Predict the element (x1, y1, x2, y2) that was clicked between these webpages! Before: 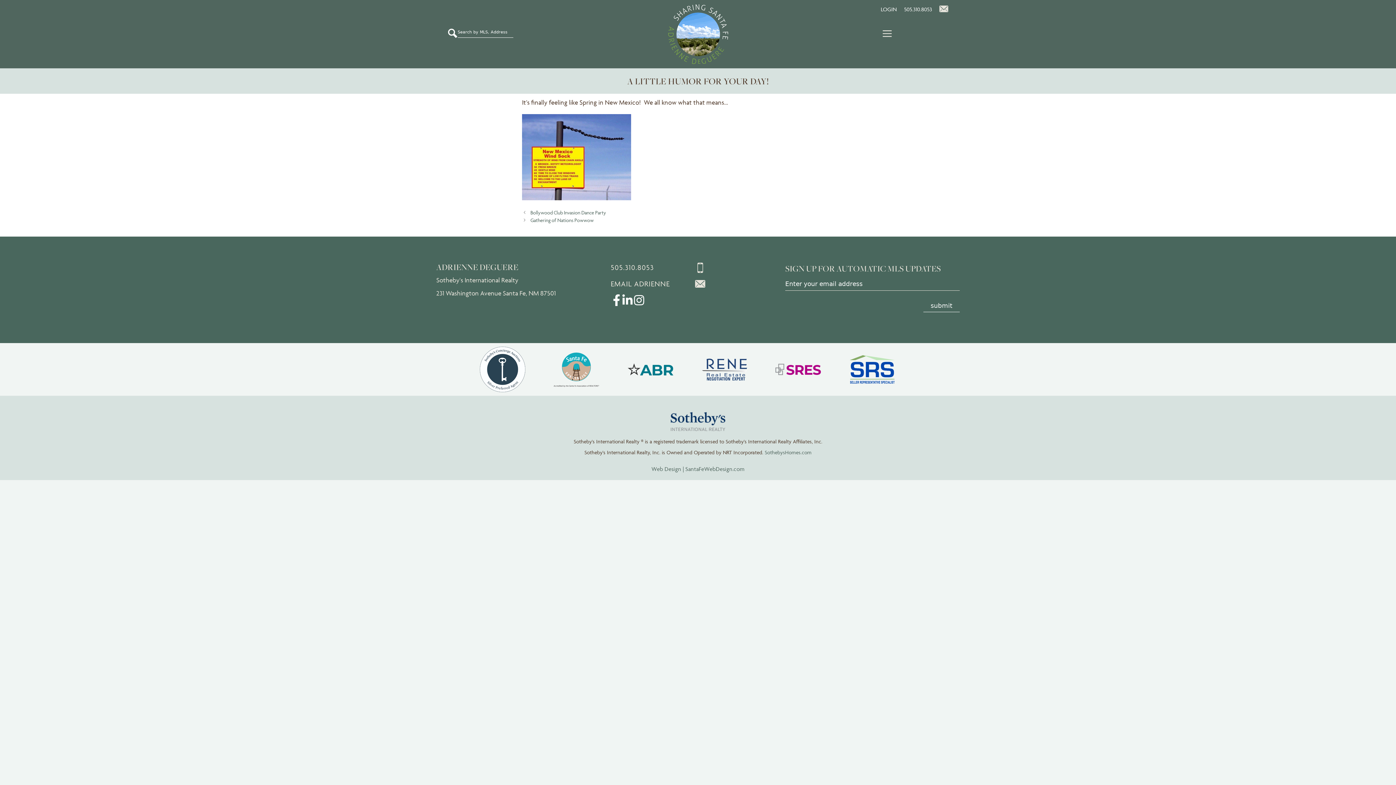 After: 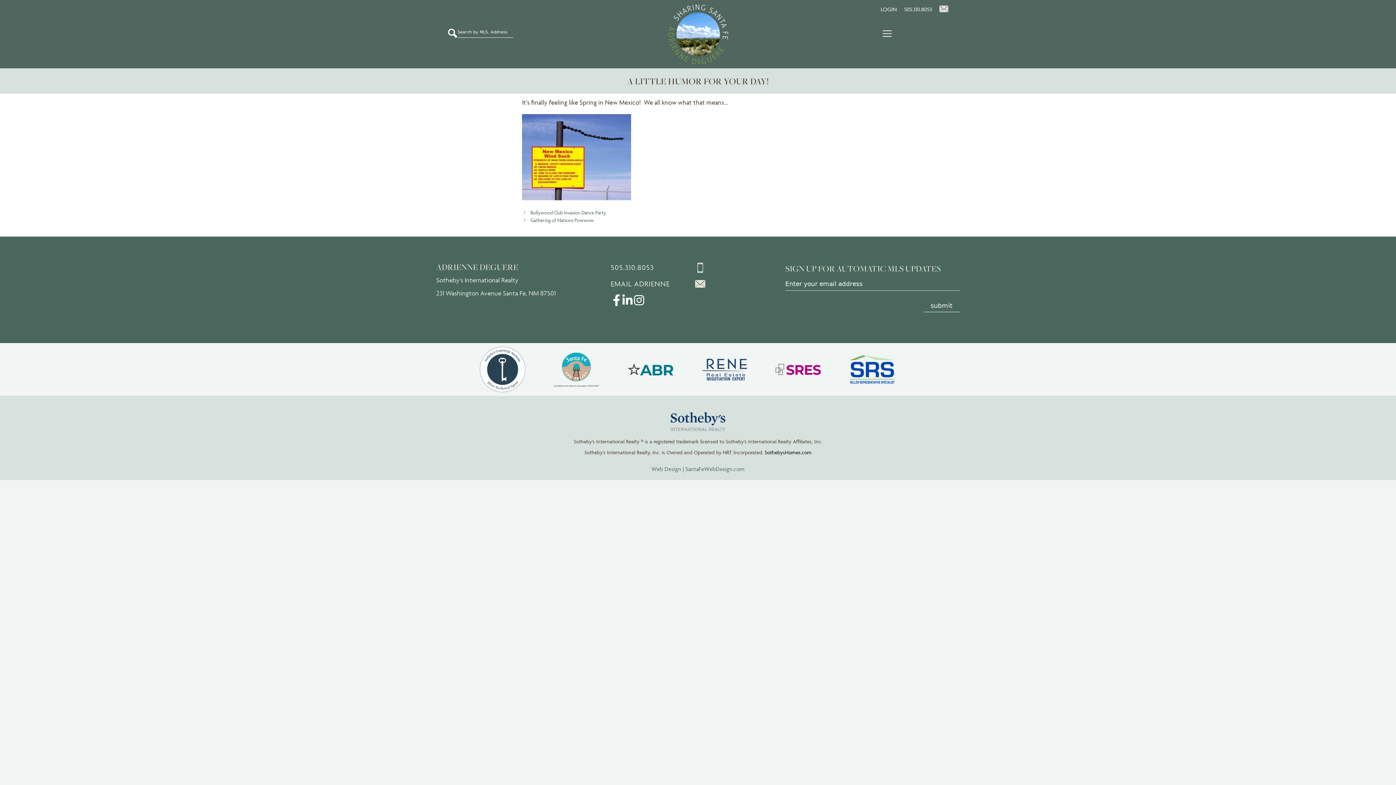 Action: label: SothebysHomes.com bbox: (764, 449, 811, 455)